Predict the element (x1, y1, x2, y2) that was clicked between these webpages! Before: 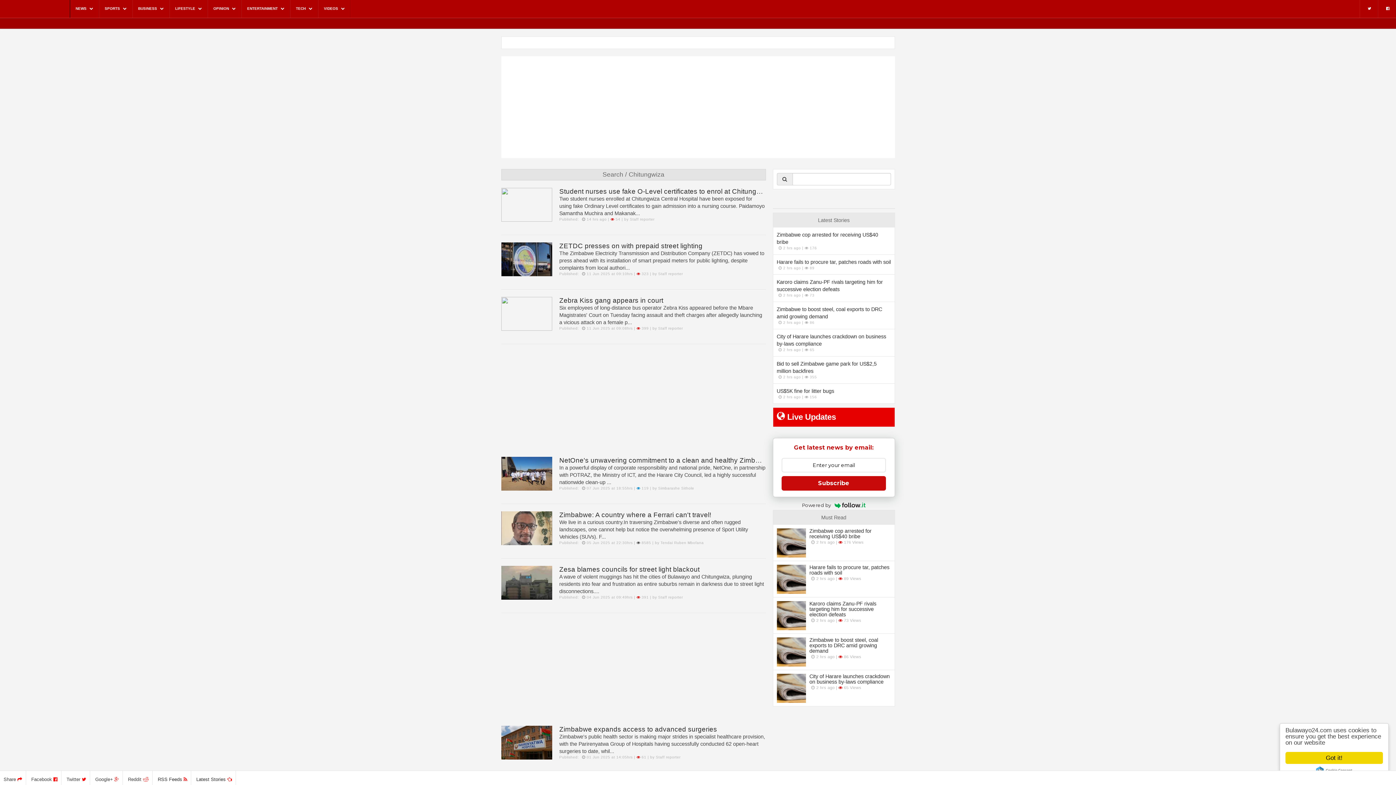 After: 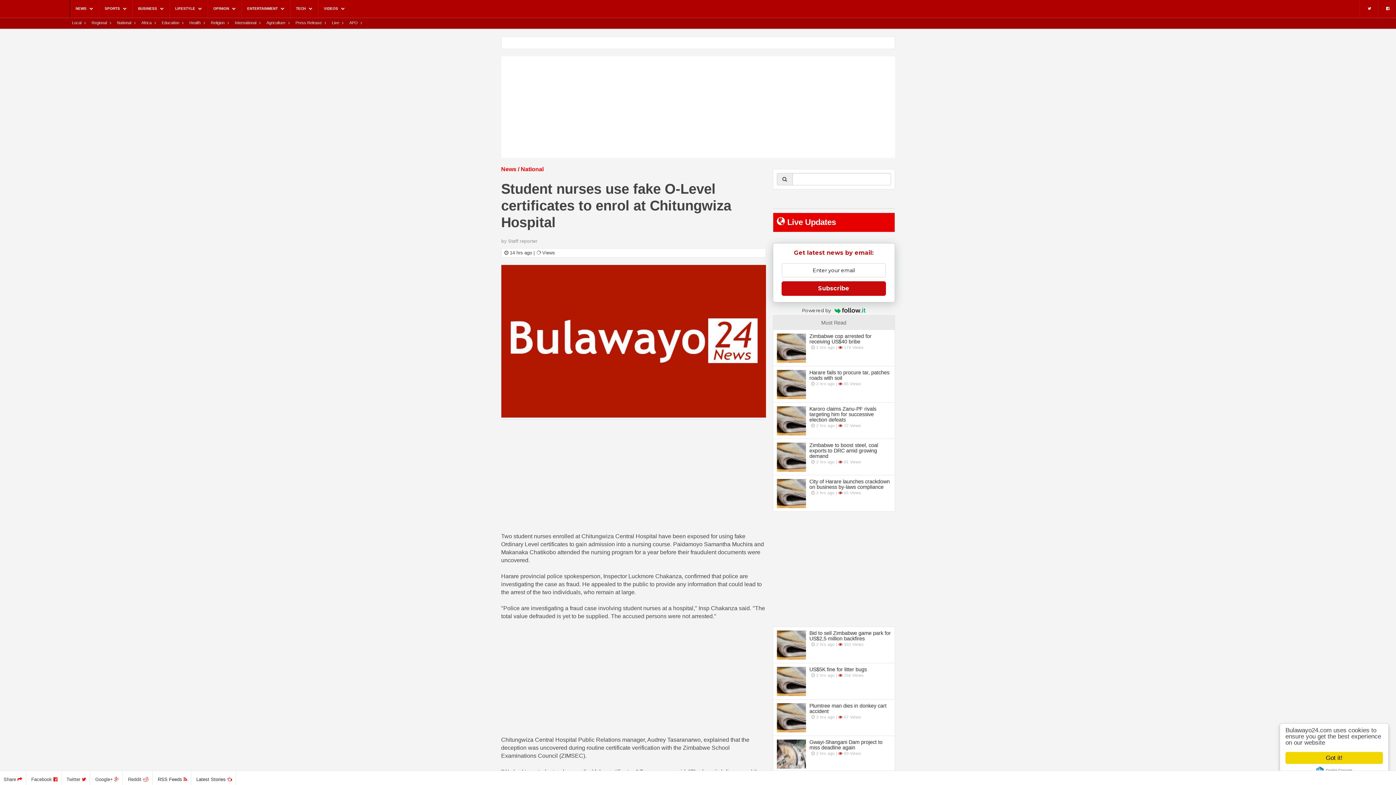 Action: bbox: (559, 187, 798, 195) label: Student nurses use fake O-Level certificates to enrol at Chitungwiza Hospital